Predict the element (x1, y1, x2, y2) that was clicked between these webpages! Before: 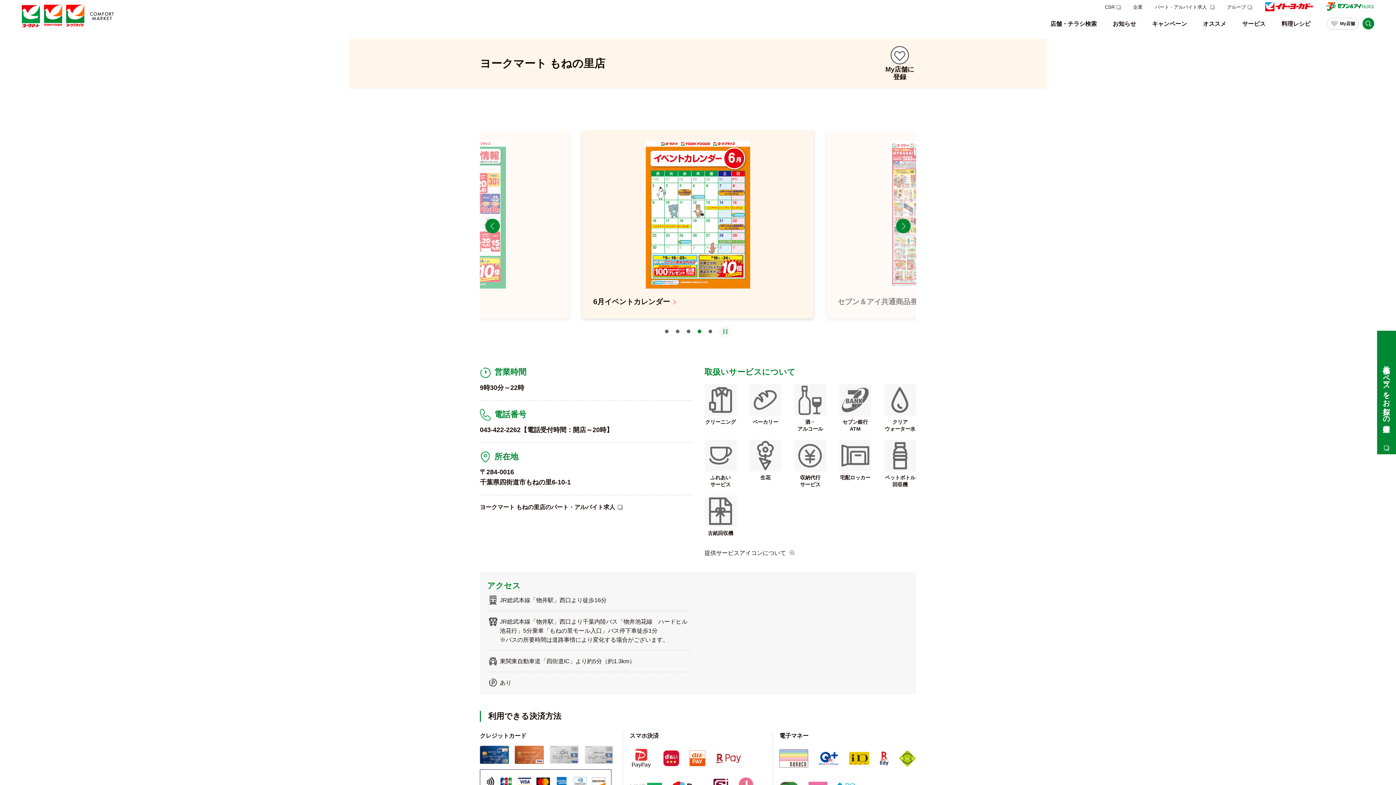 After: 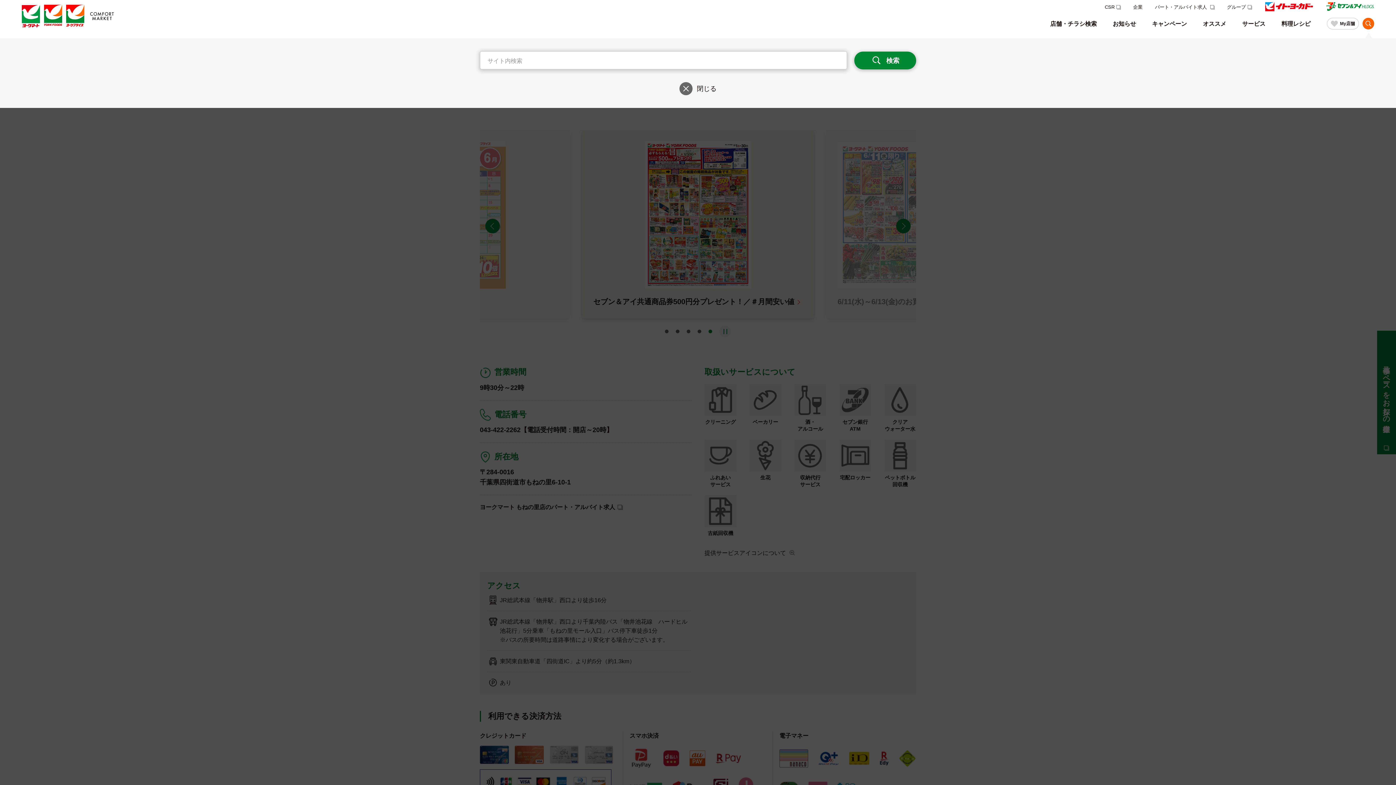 Action: bbox: (1362, 17, 1374, 29) label: サイト内検索